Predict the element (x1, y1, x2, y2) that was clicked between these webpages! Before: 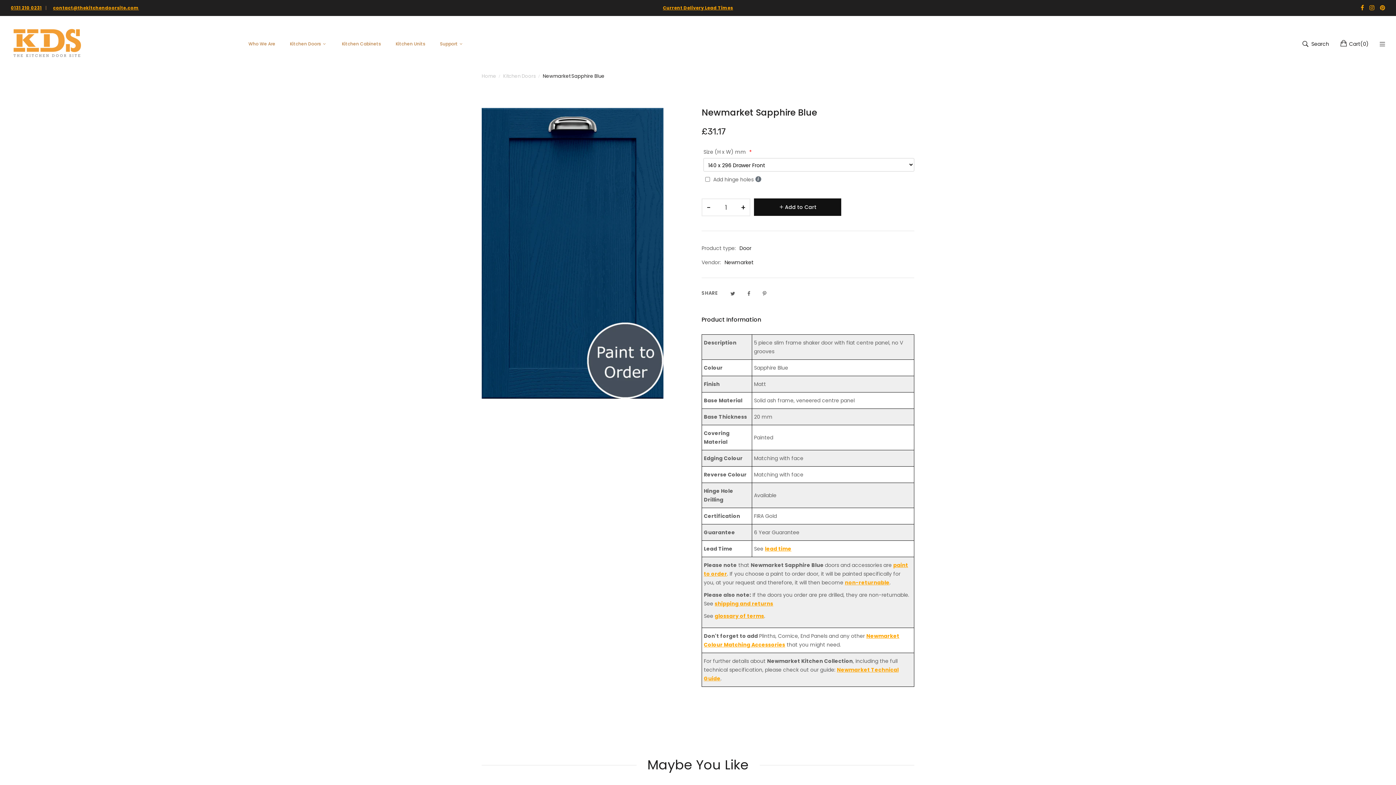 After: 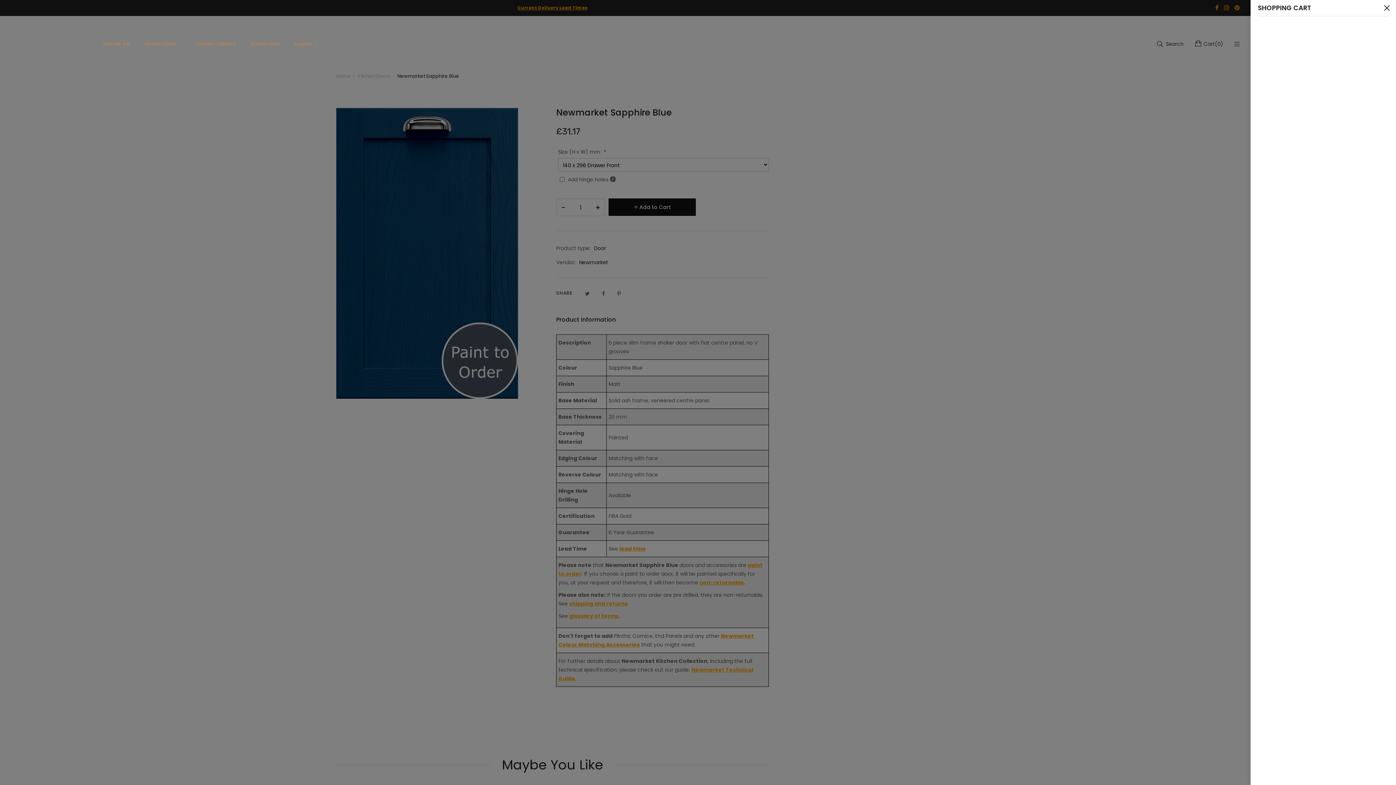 Action: bbox: (1340, 39, 1369, 48) label: Cart
(
0
)